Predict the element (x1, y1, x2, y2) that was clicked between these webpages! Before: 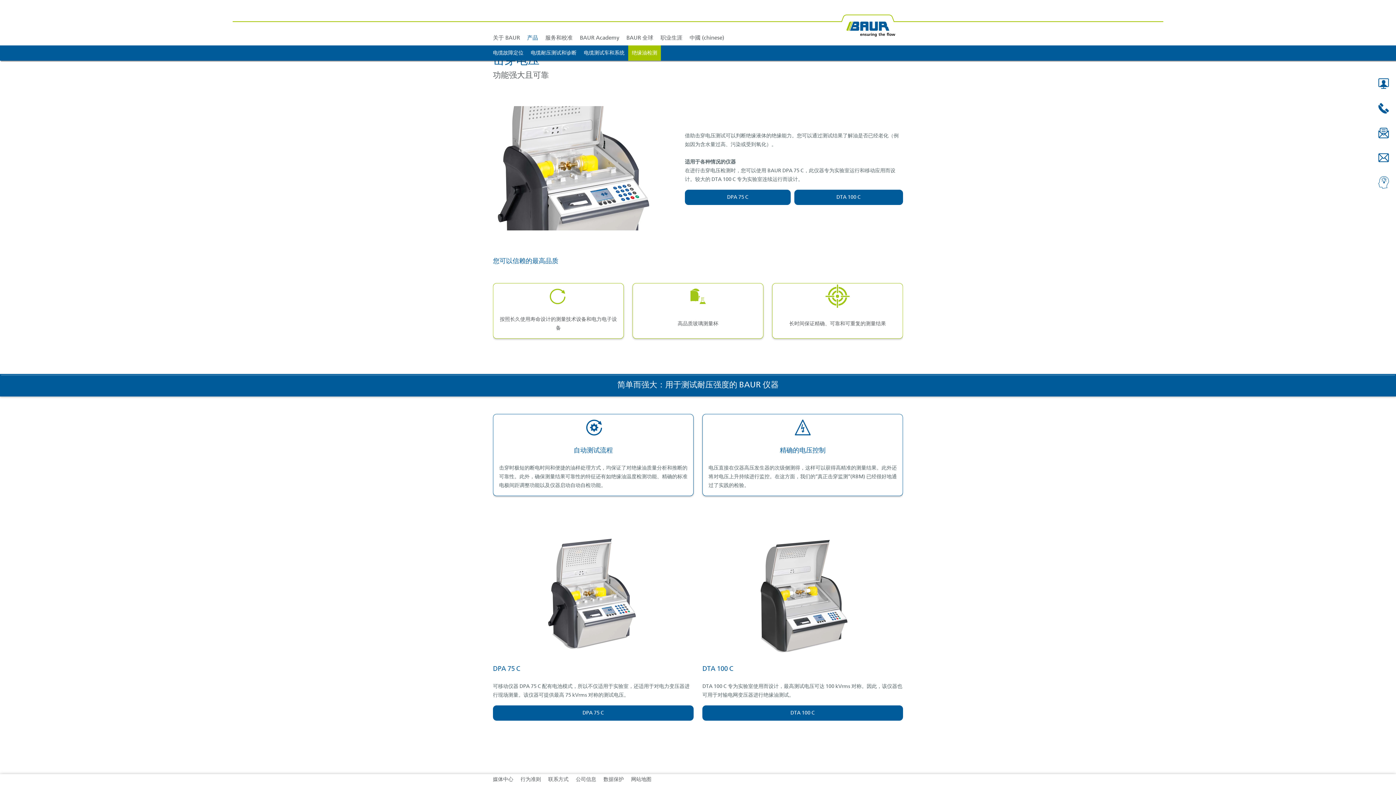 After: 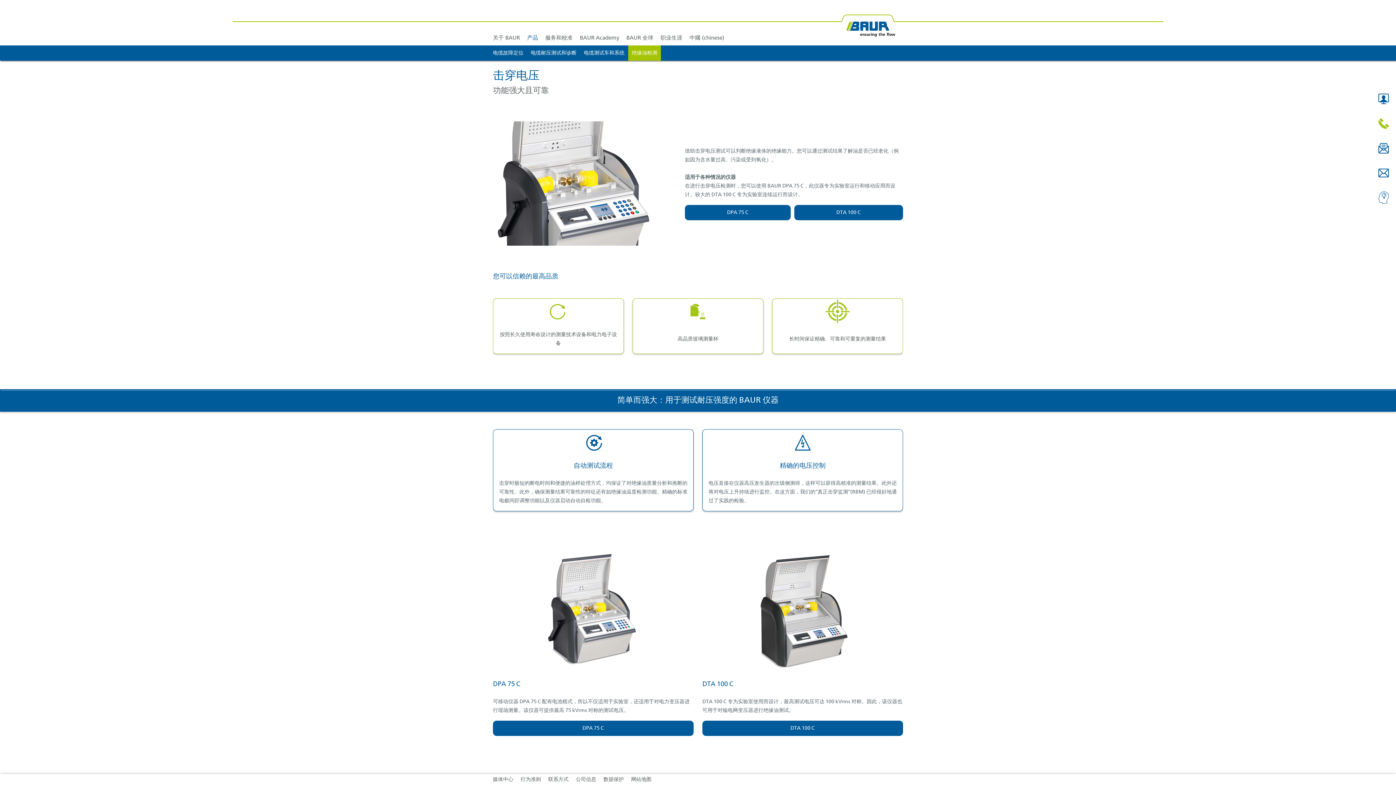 Action: bbox: (1375, 99, 1392, 117) label: Menu-Icon 呼叫